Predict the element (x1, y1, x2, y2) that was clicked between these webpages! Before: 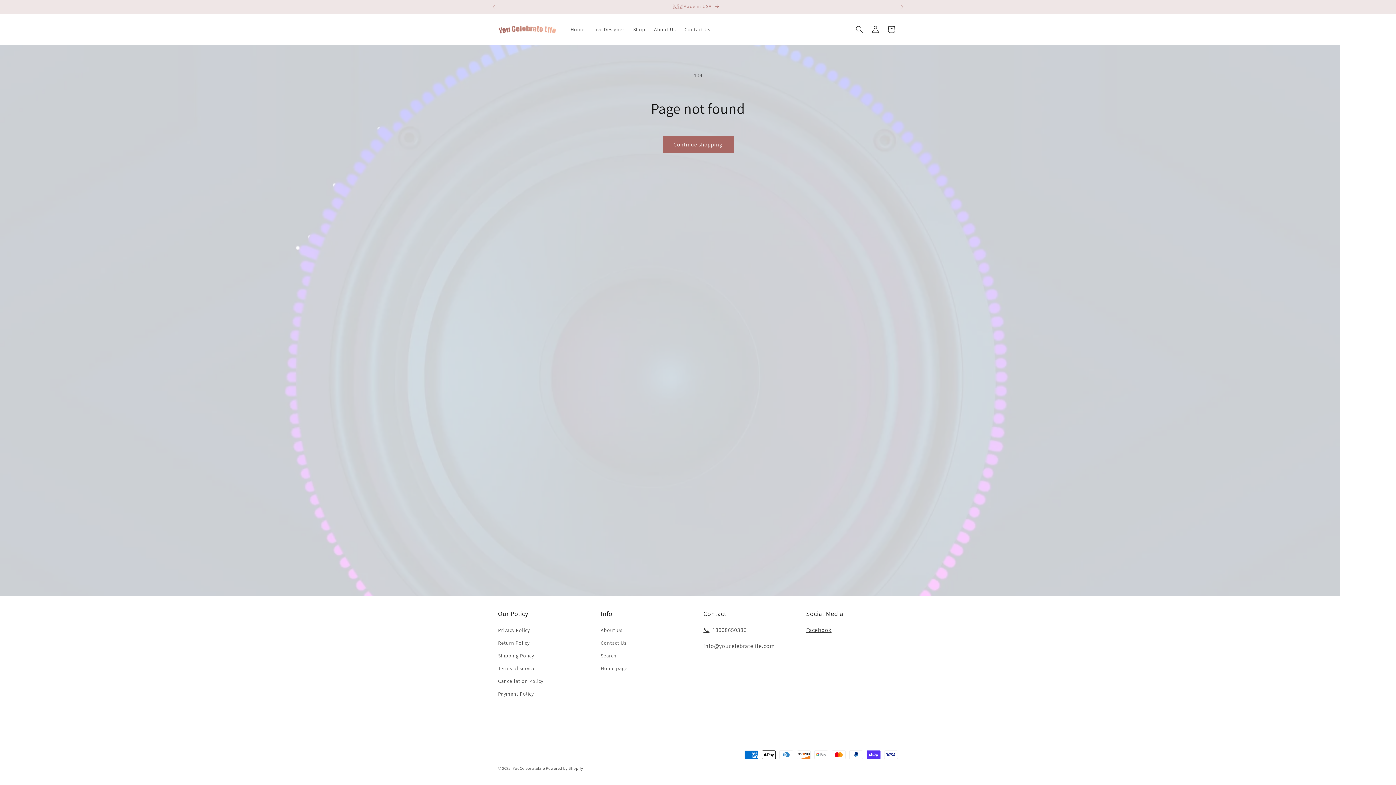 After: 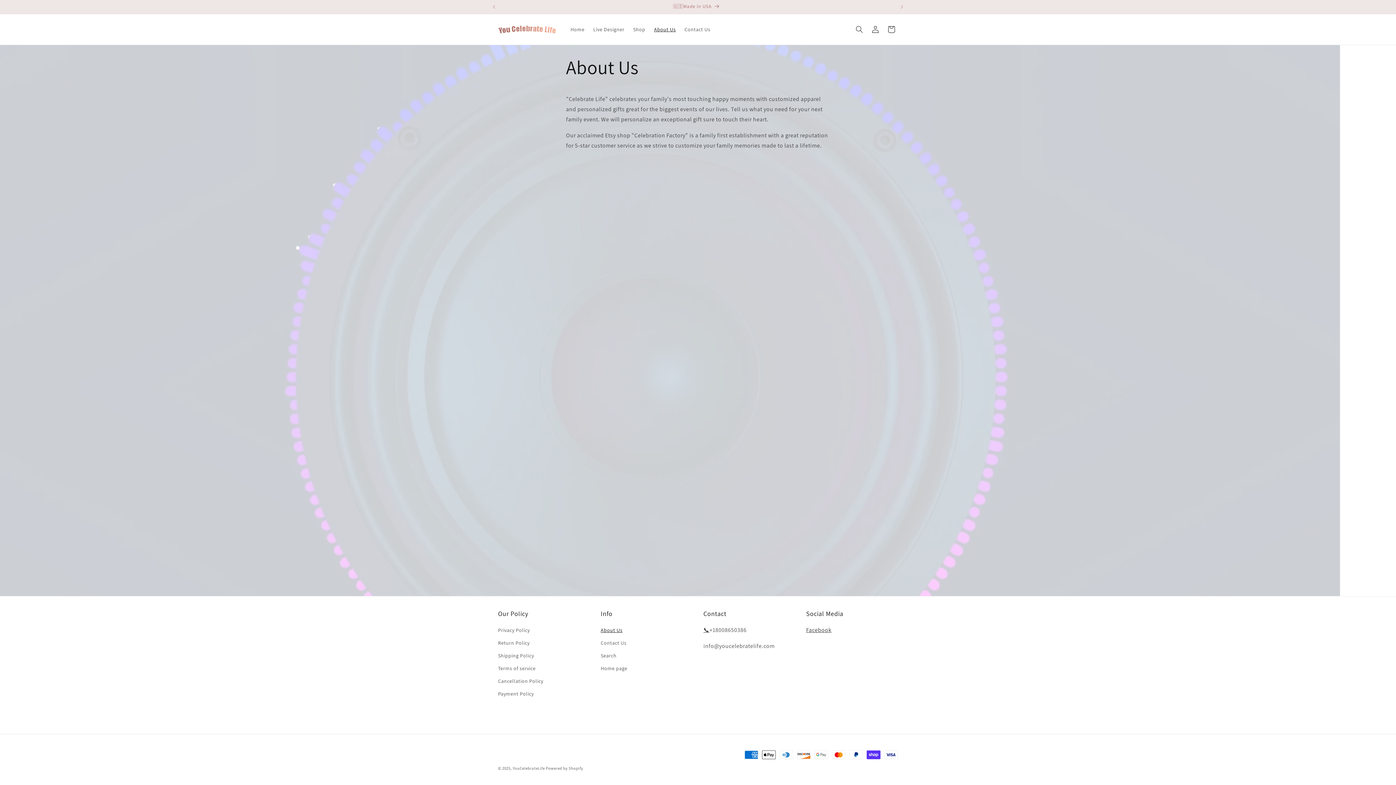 Action: label: About Us bbox: (649, 21, 680, 37)